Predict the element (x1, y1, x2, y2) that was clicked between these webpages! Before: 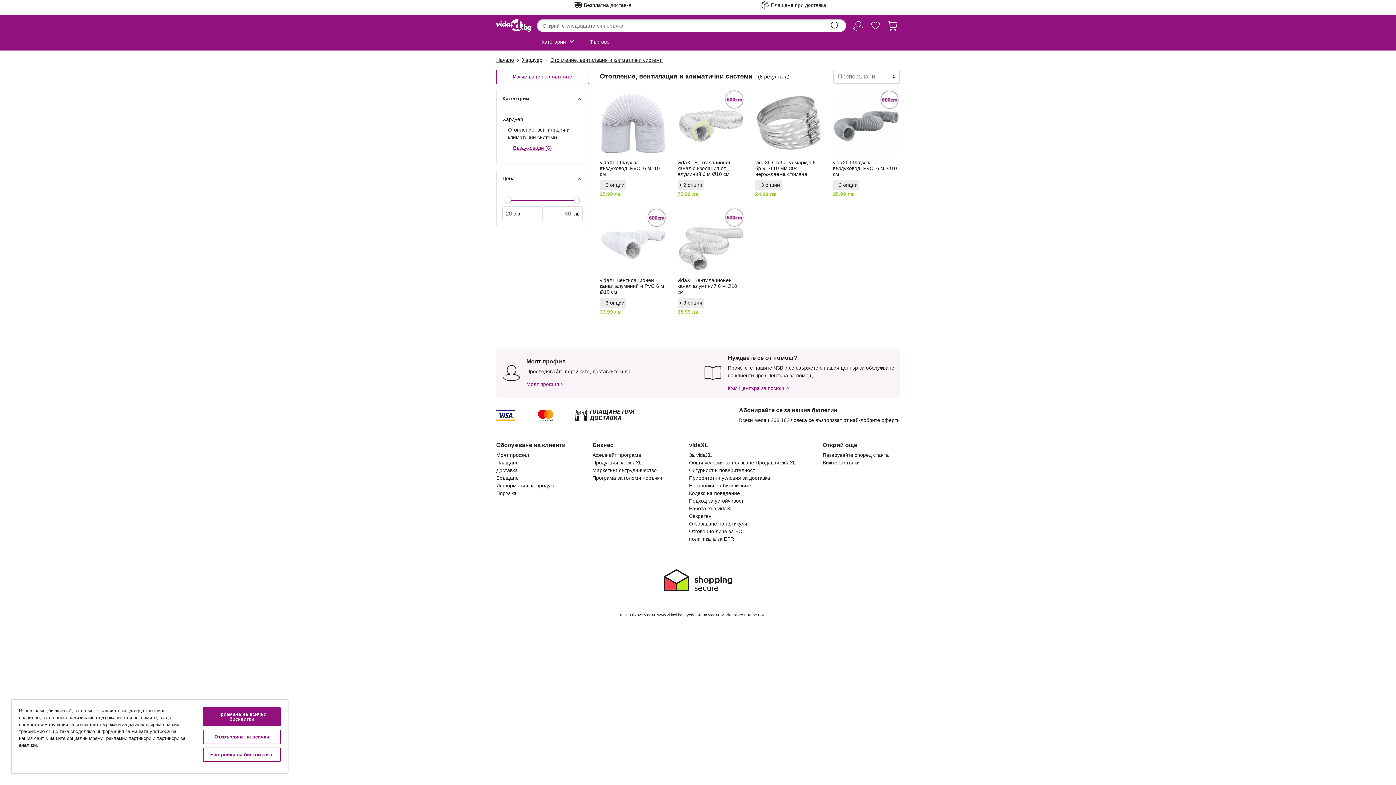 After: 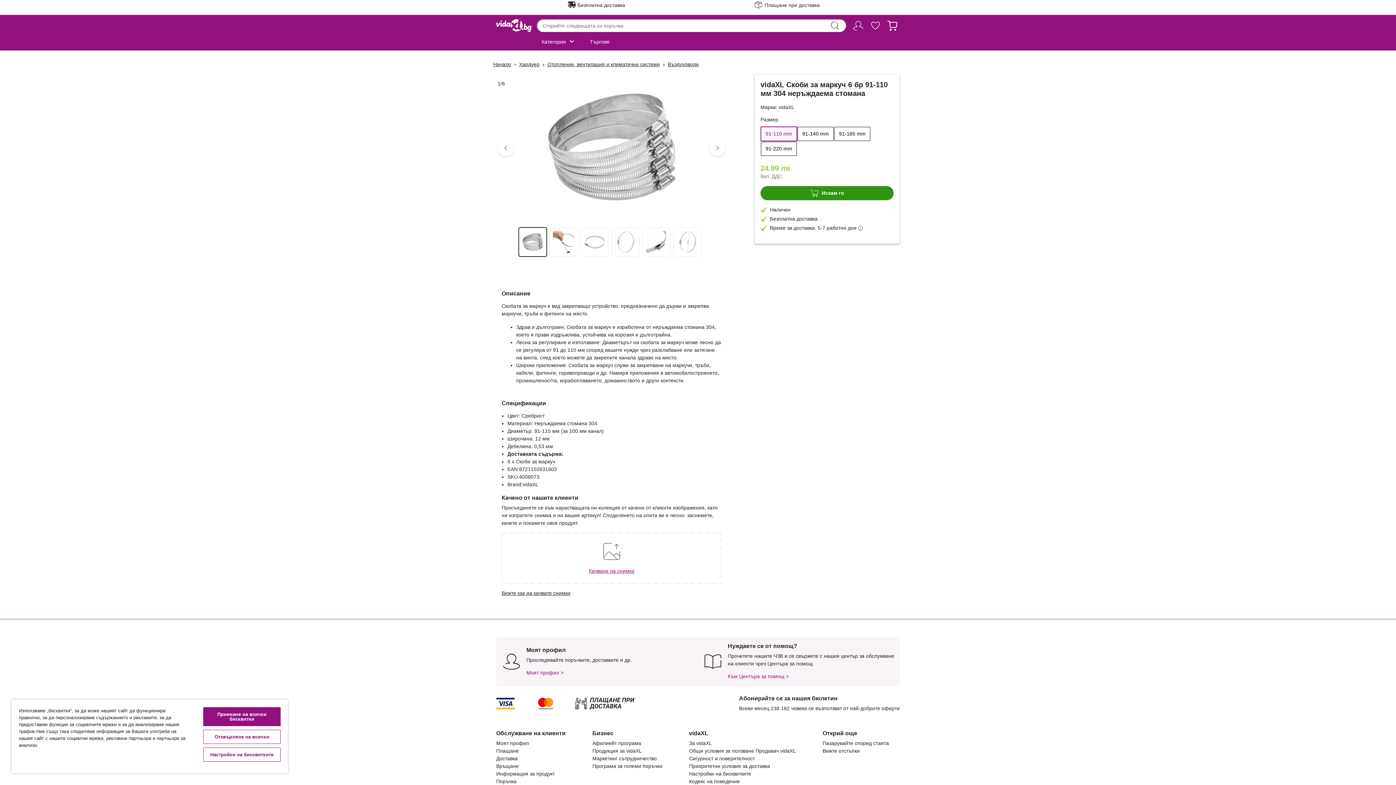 Action: label: vidaXL Скоби за маркуч 6 бр 91-110 мм 304 неръждаема стомана bbox: (755, 159, 815, 176)